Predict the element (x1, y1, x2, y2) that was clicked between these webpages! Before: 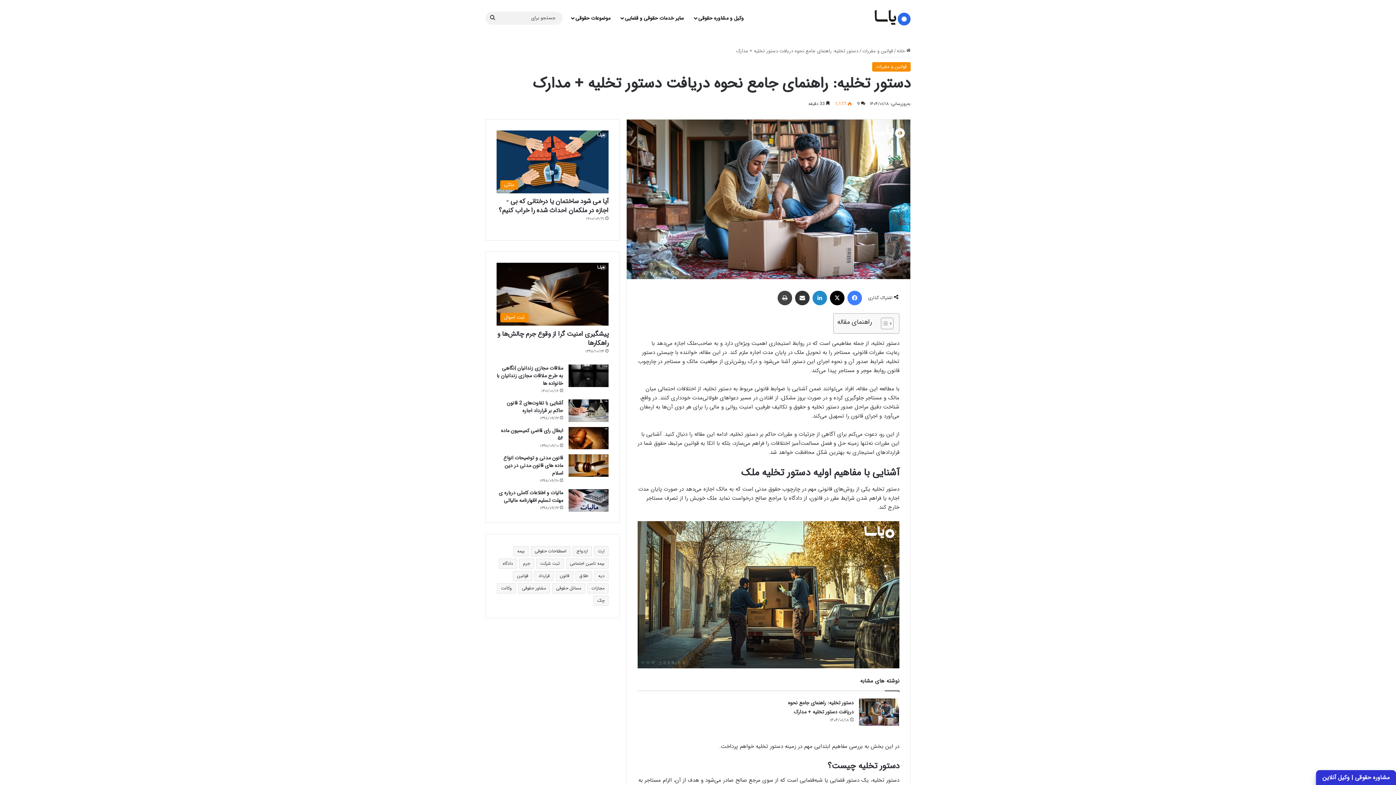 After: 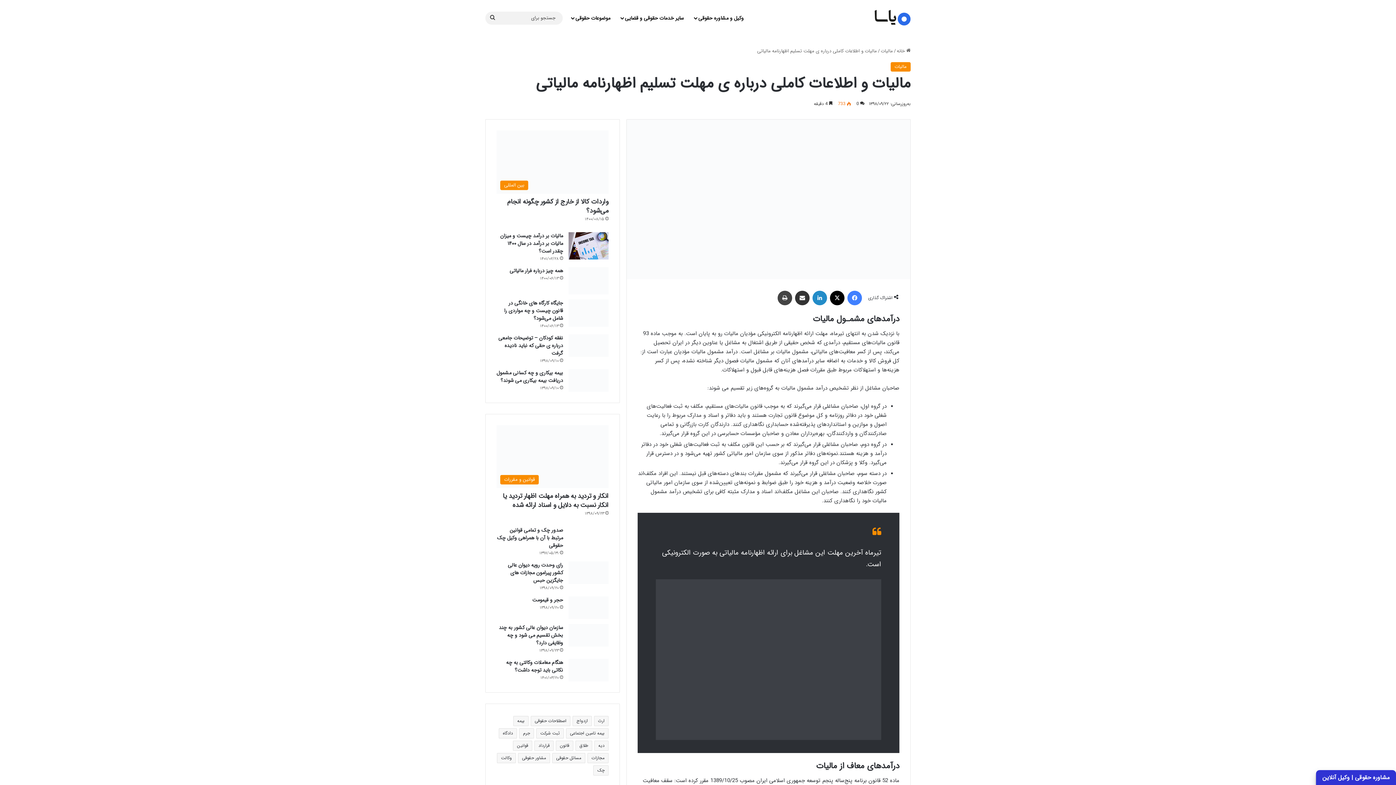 Action: bbox: (568, 489, 608, 512) label: مالیات و اطلاعات کاملی درباره ی مهلت تسلیم اظهارنامه مالیاتی